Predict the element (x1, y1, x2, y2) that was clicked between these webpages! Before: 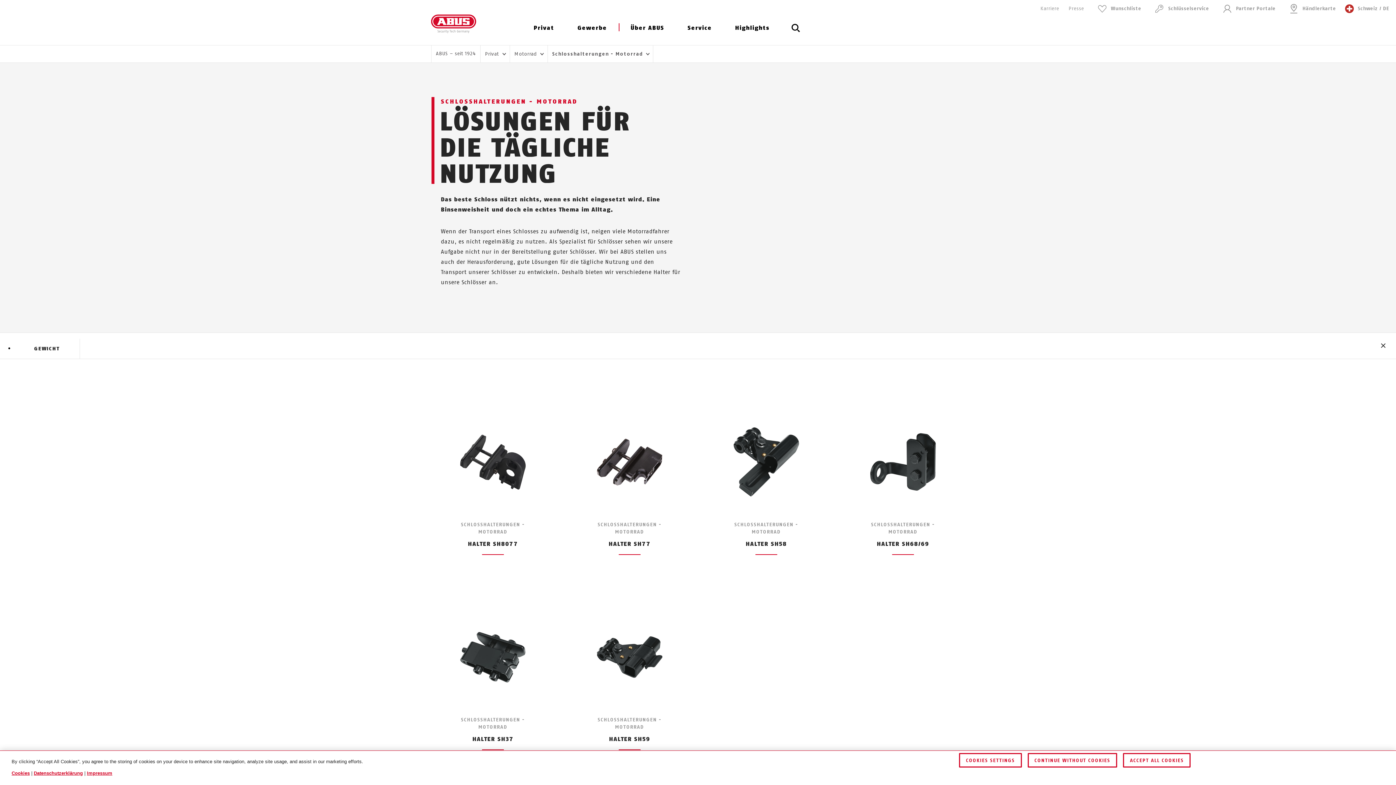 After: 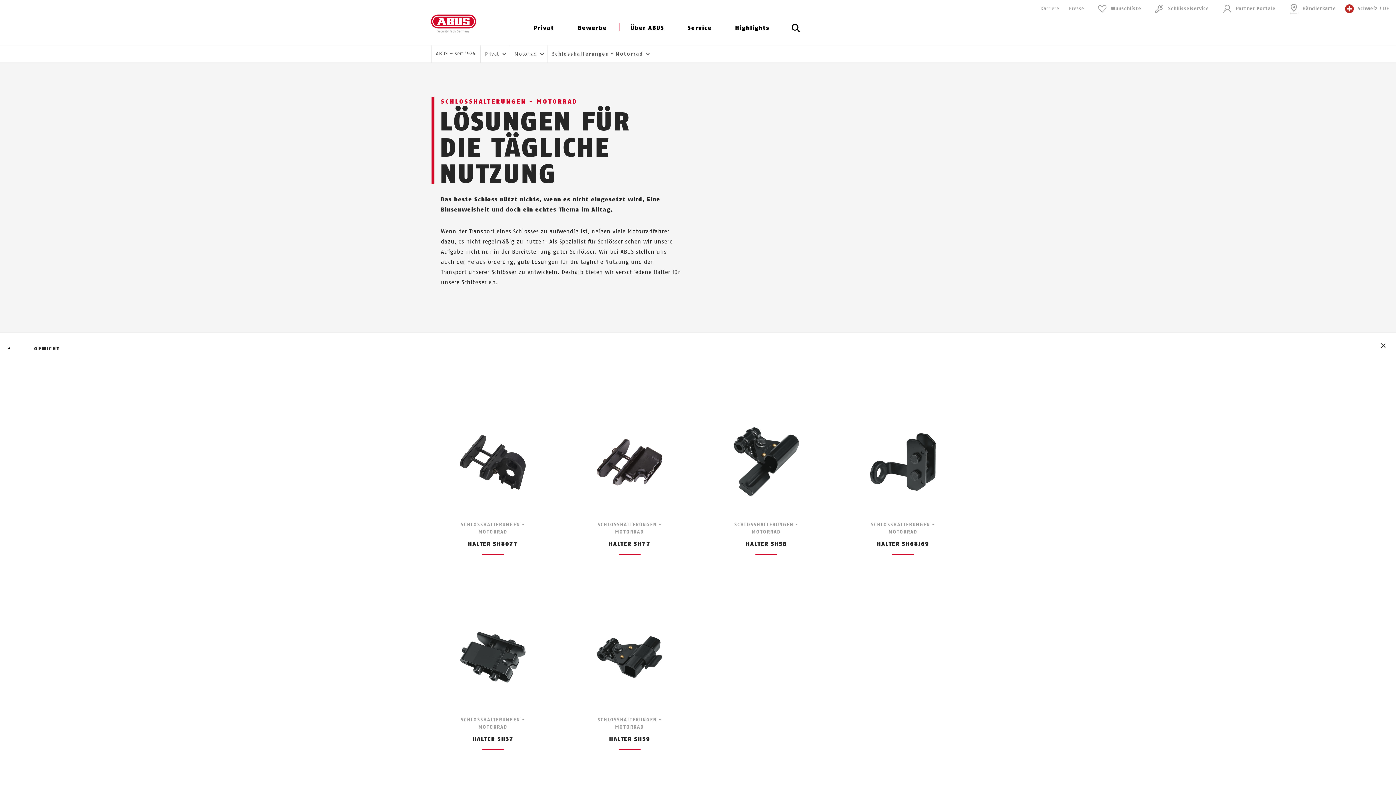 Action: bbox: (1027, 753, 1117, 768) label: CONTINUE WITHOUT COOKIES